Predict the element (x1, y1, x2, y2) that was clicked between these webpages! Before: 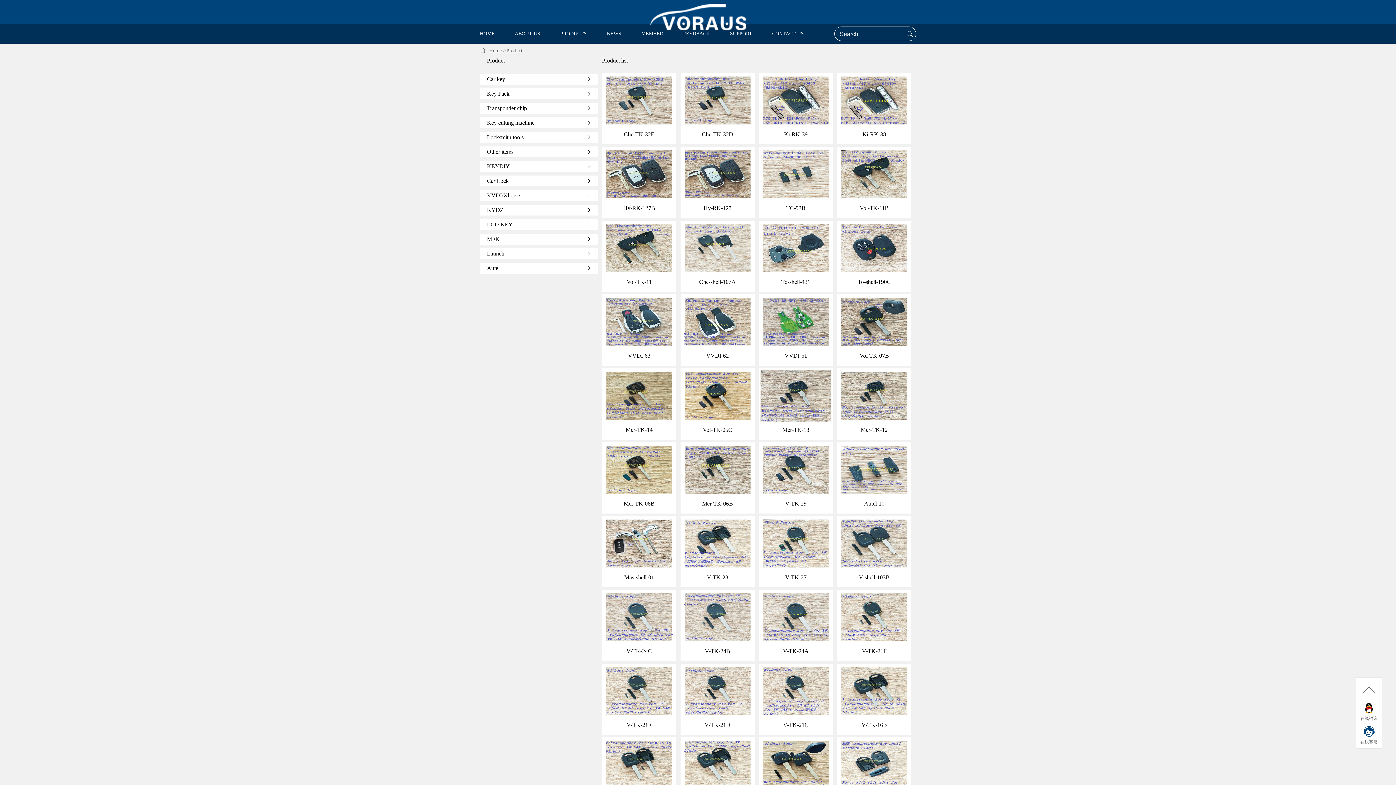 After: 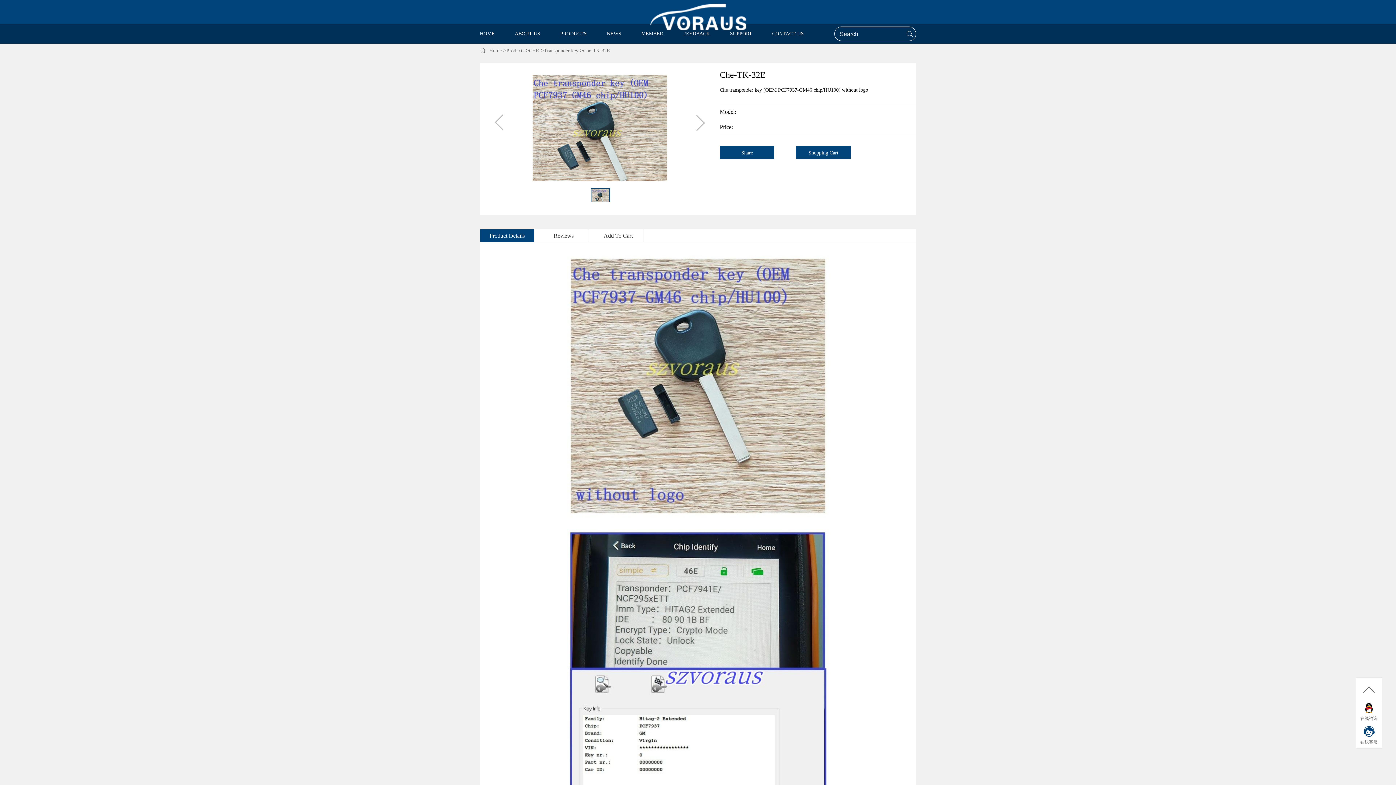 Action: label: Che-TK-32E bbox: (602, 73, 676, 144)